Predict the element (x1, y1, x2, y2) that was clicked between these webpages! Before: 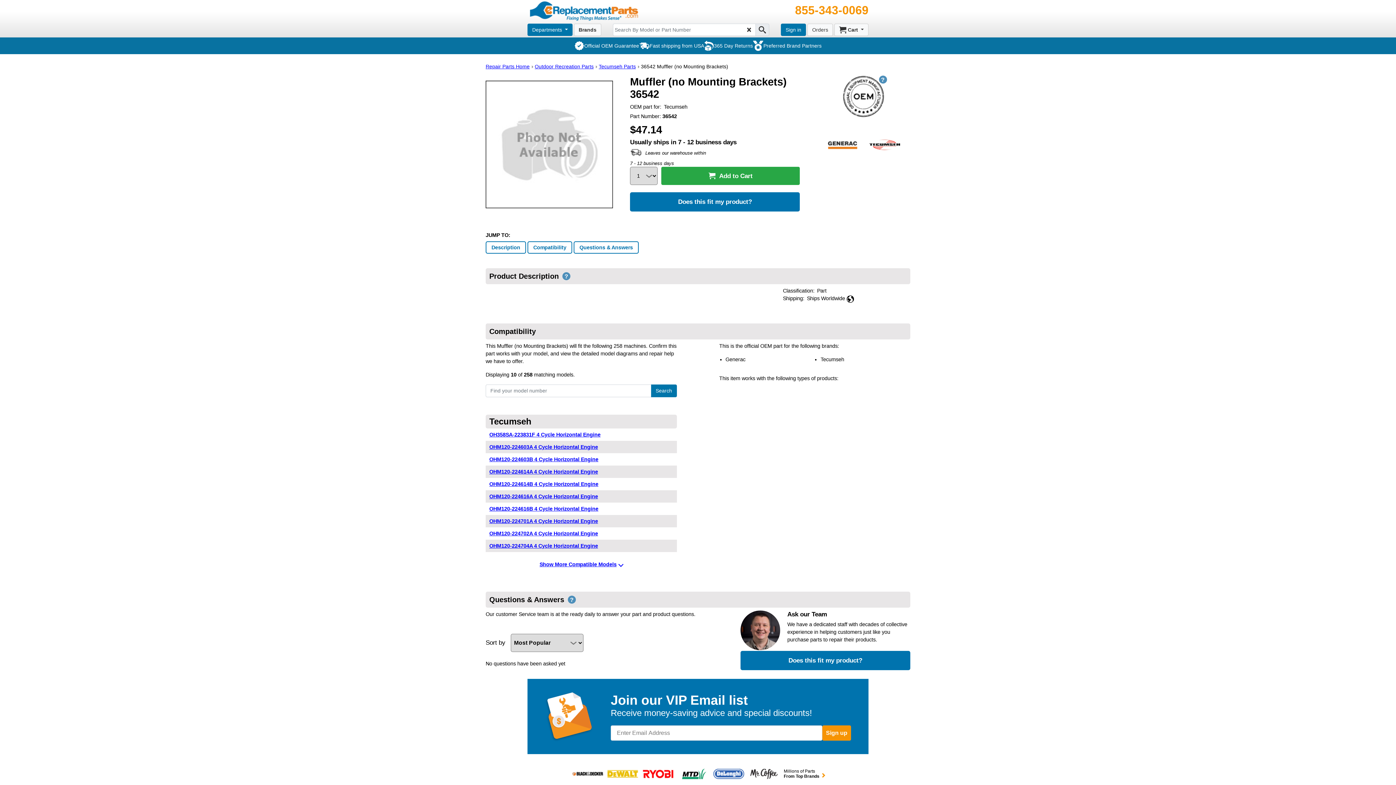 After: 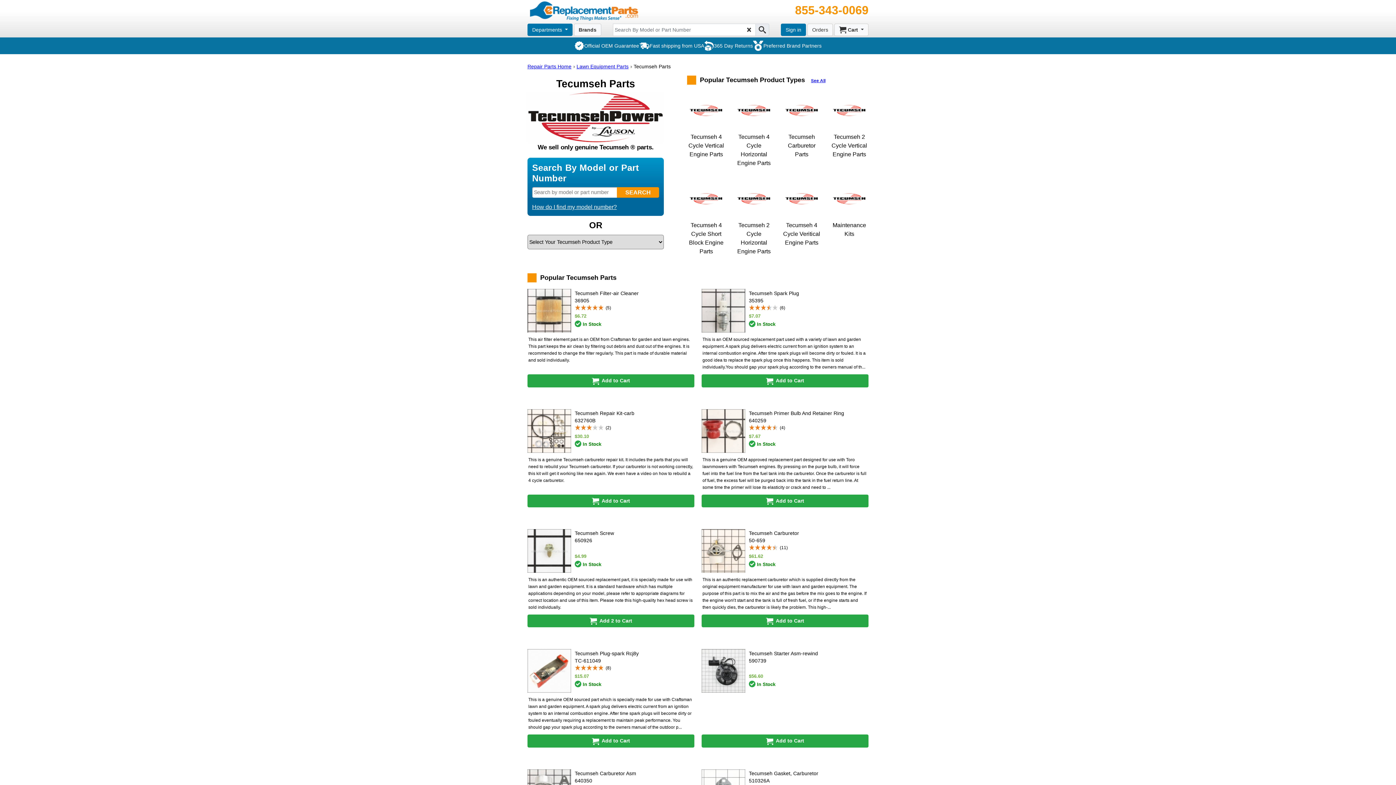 Action: bbox: (598, 63, 636, 69) label: Tecumseh Parts